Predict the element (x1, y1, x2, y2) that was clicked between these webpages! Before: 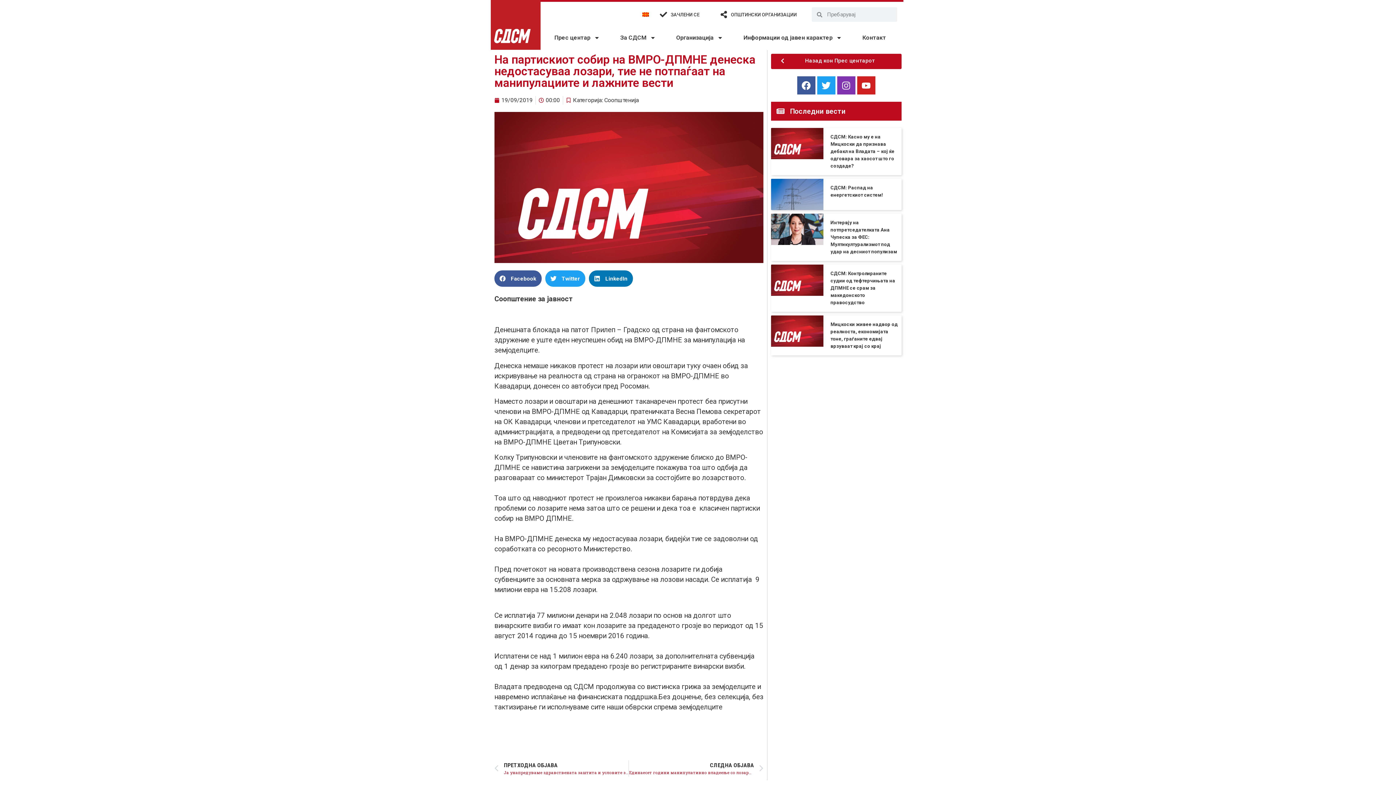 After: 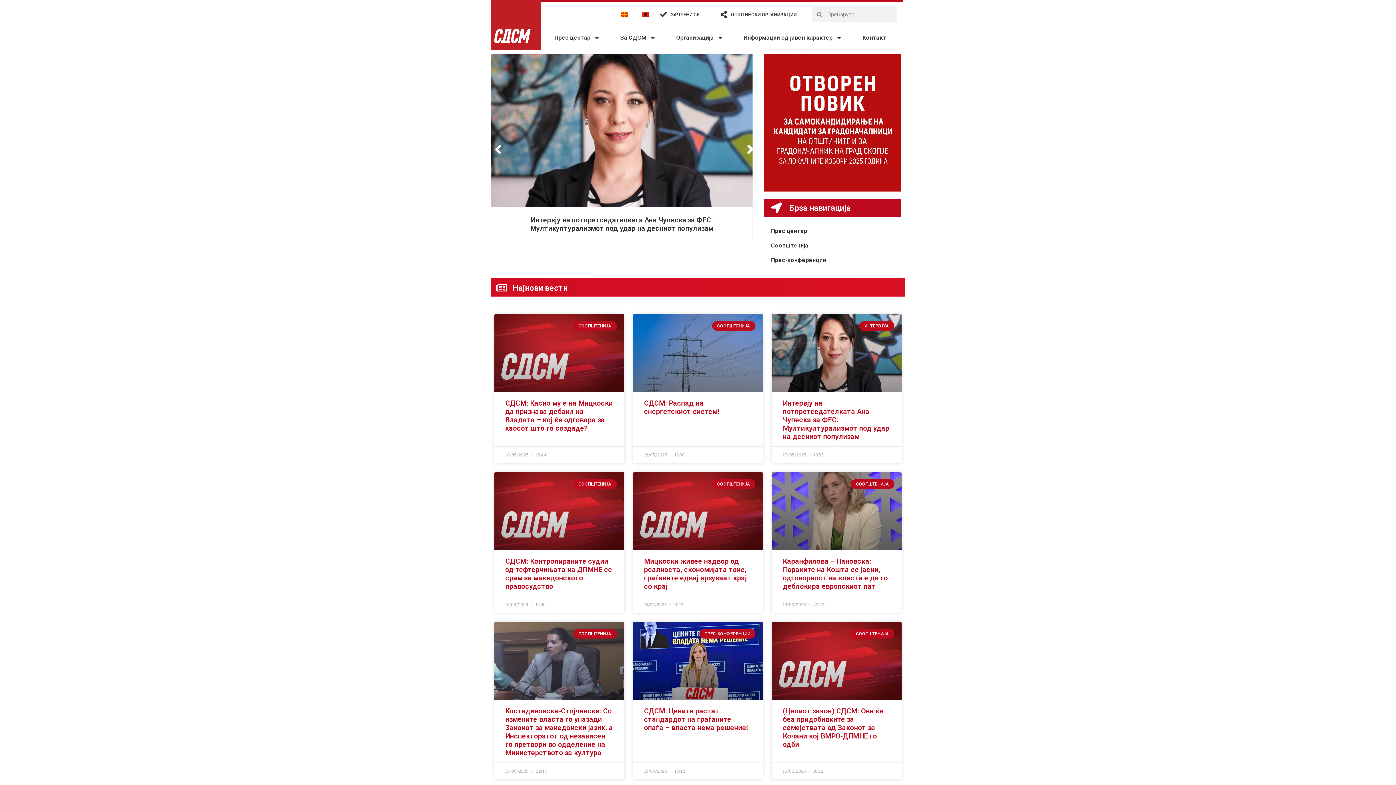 Action: bbox: (490, 0, 540, 49)